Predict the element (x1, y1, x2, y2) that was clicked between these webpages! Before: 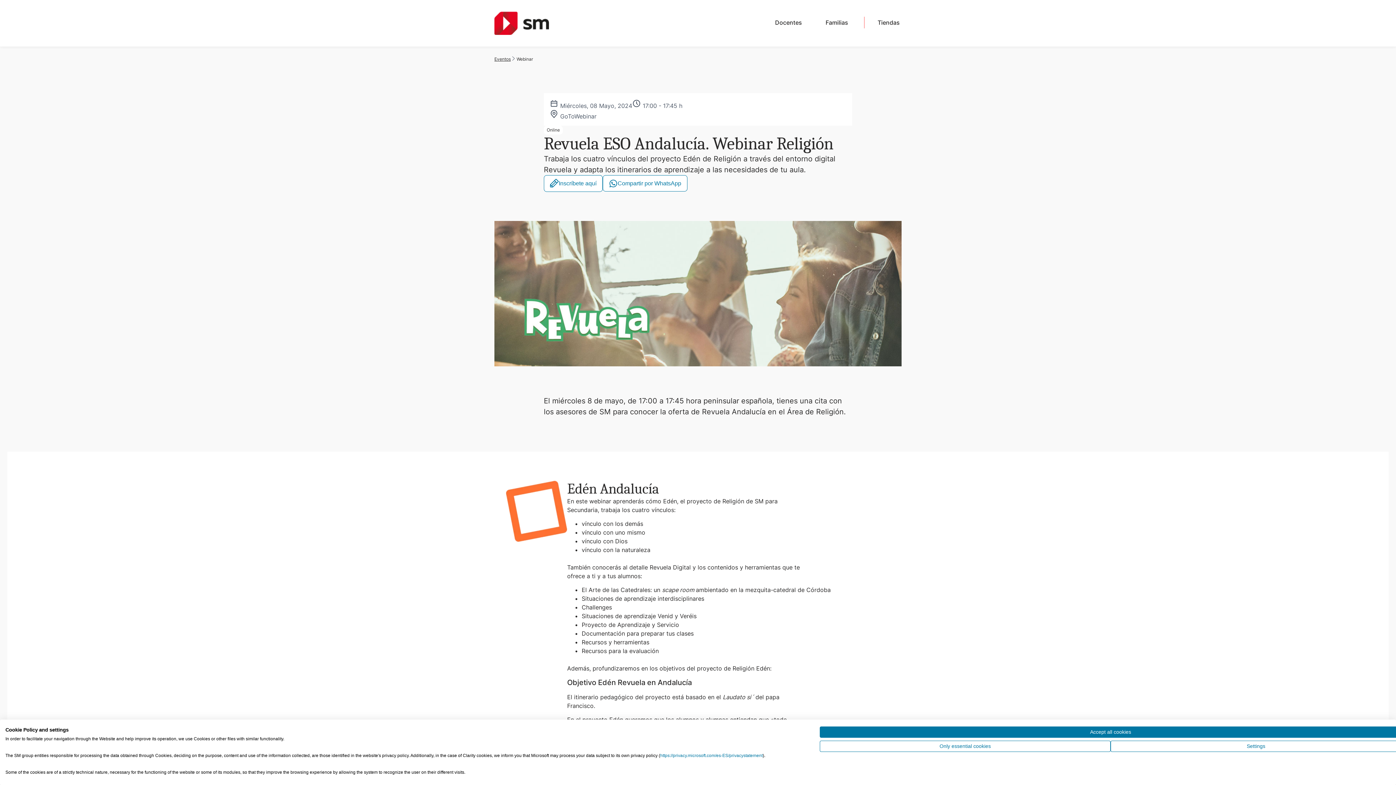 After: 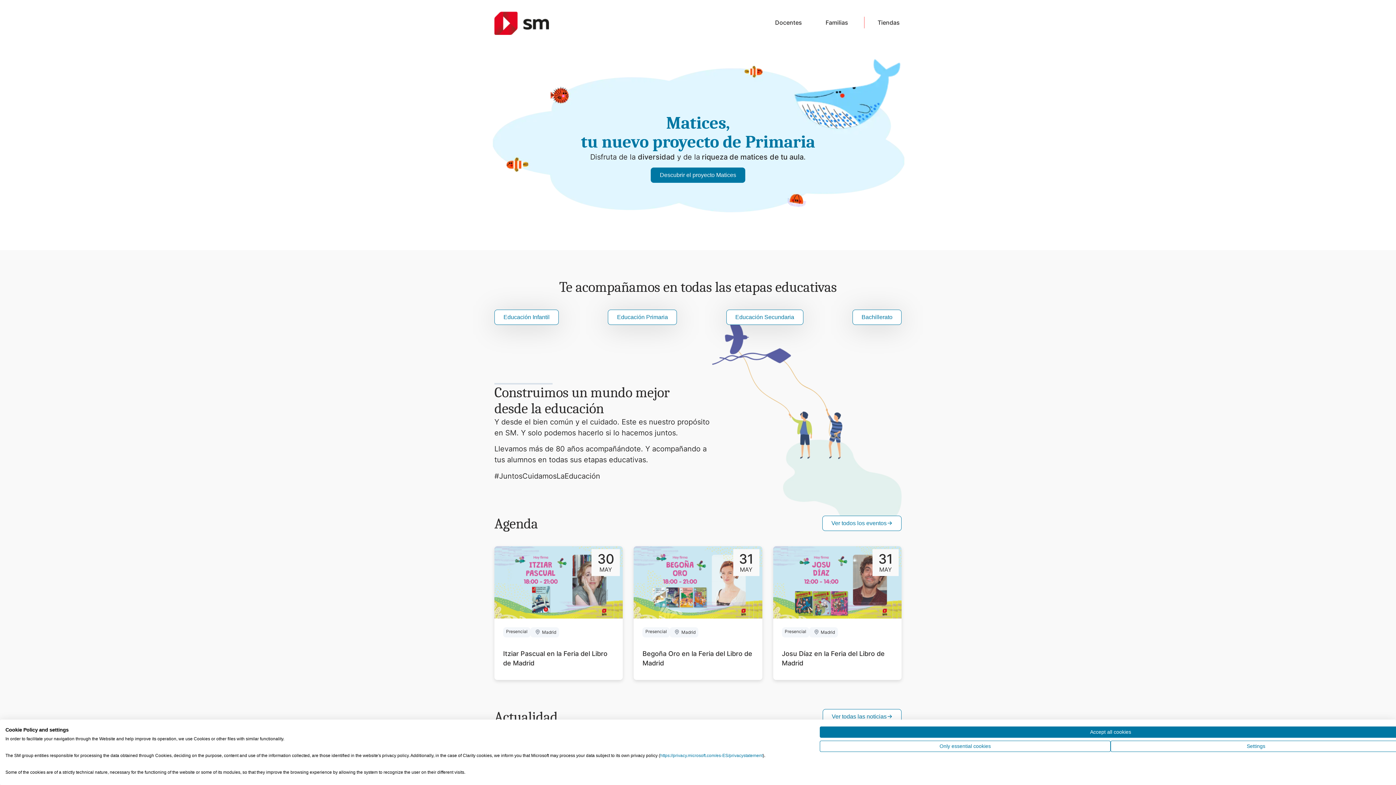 Action: bbox: (494, 11, 549, 34)